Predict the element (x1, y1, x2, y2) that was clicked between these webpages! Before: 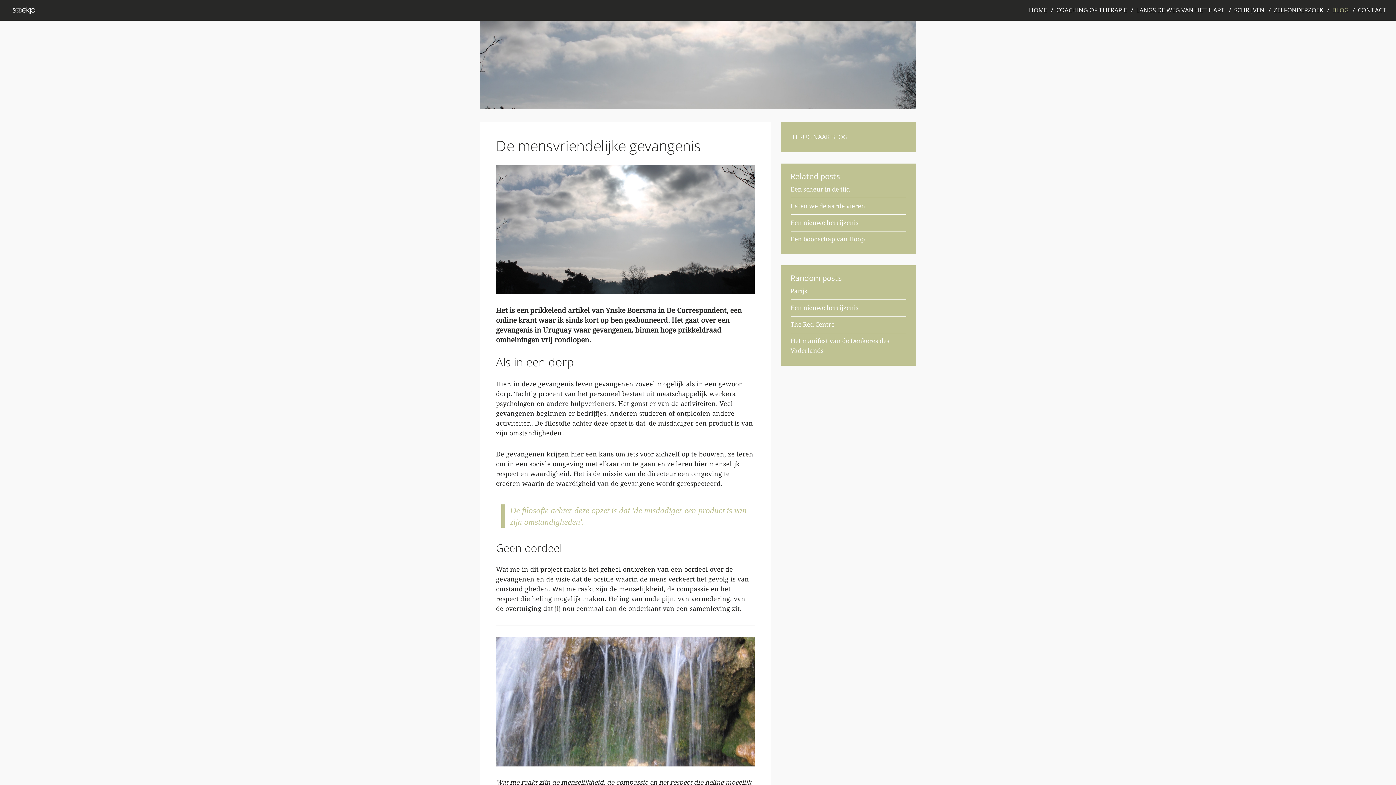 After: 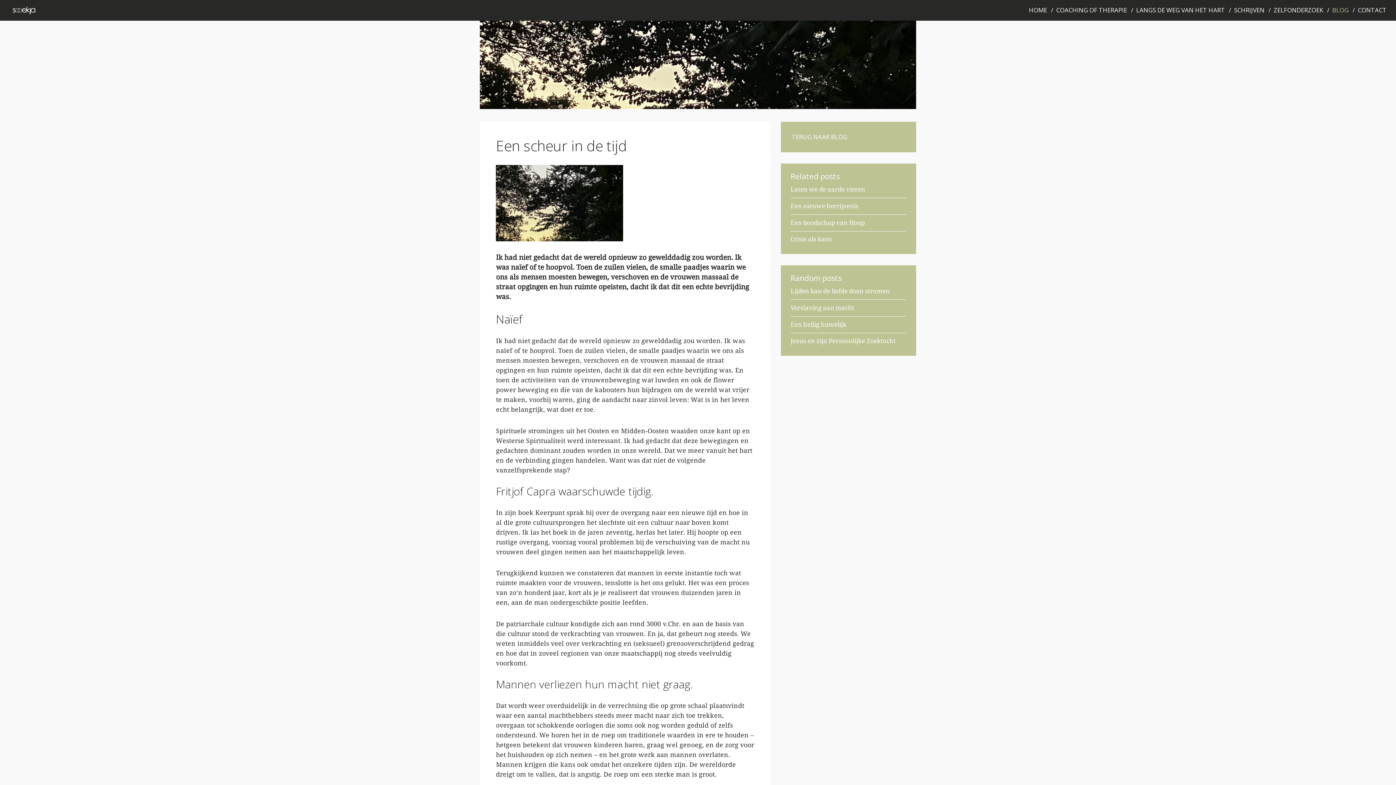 Action: label: Een scheur in de tijd bbox: (790, 185, 850, 193)